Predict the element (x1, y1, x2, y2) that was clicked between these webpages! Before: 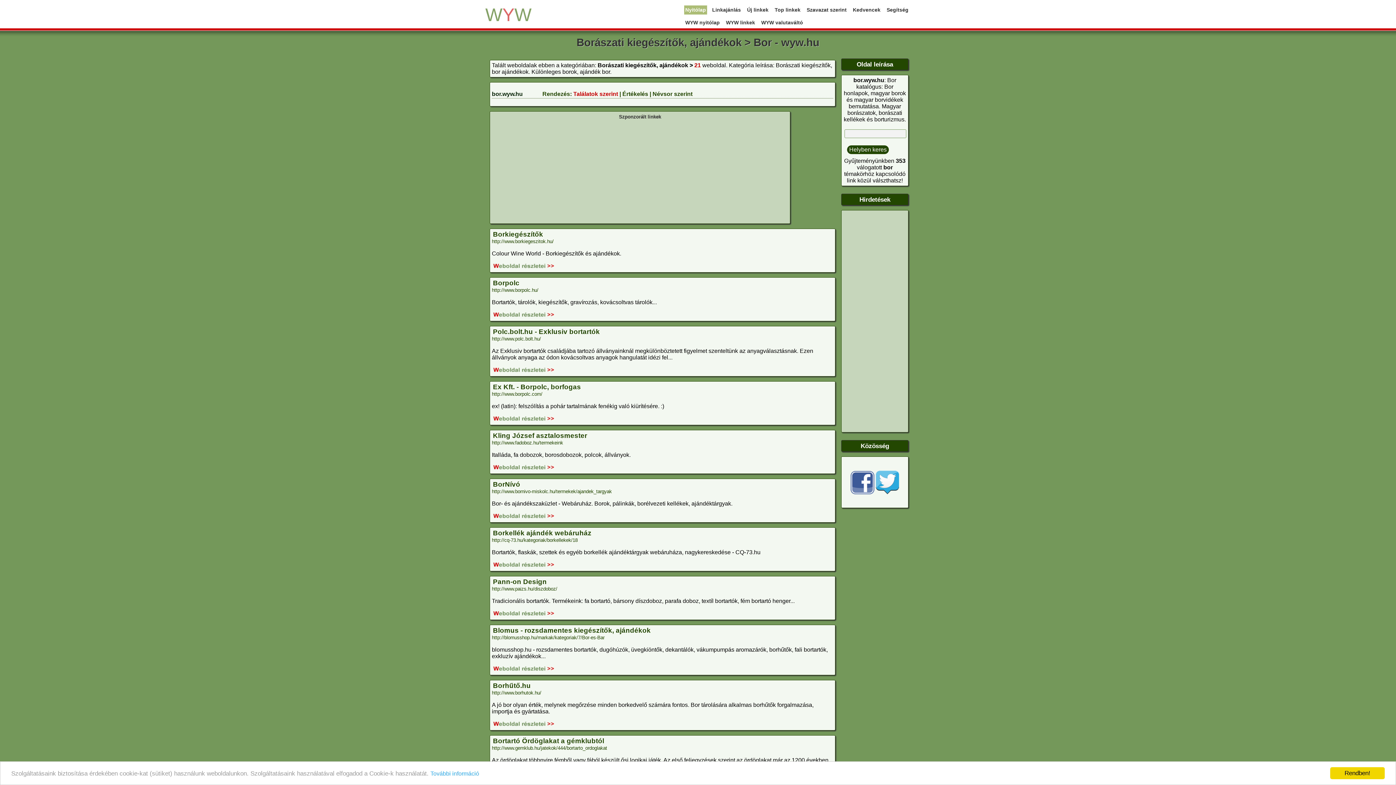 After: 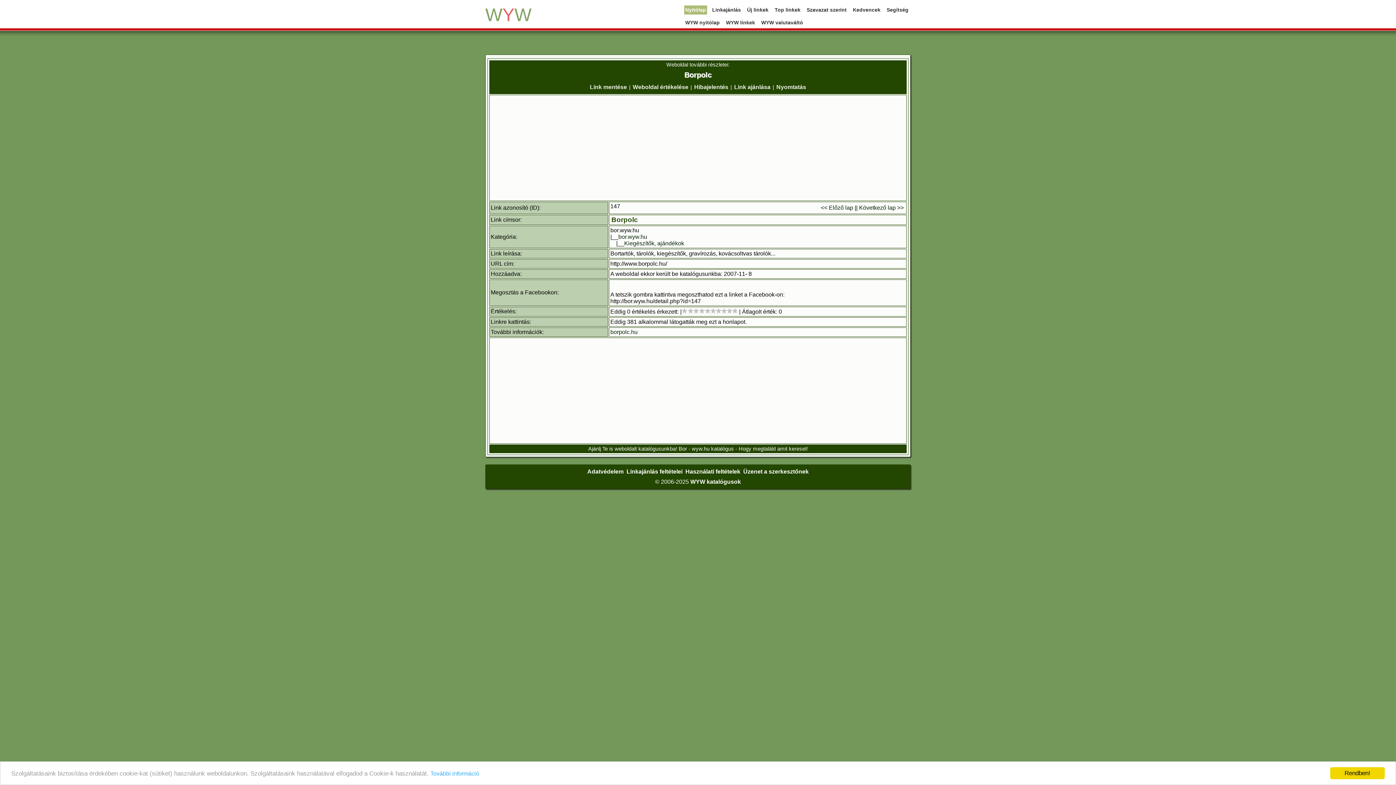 Action: bbox: (492, 312, 555, 318)